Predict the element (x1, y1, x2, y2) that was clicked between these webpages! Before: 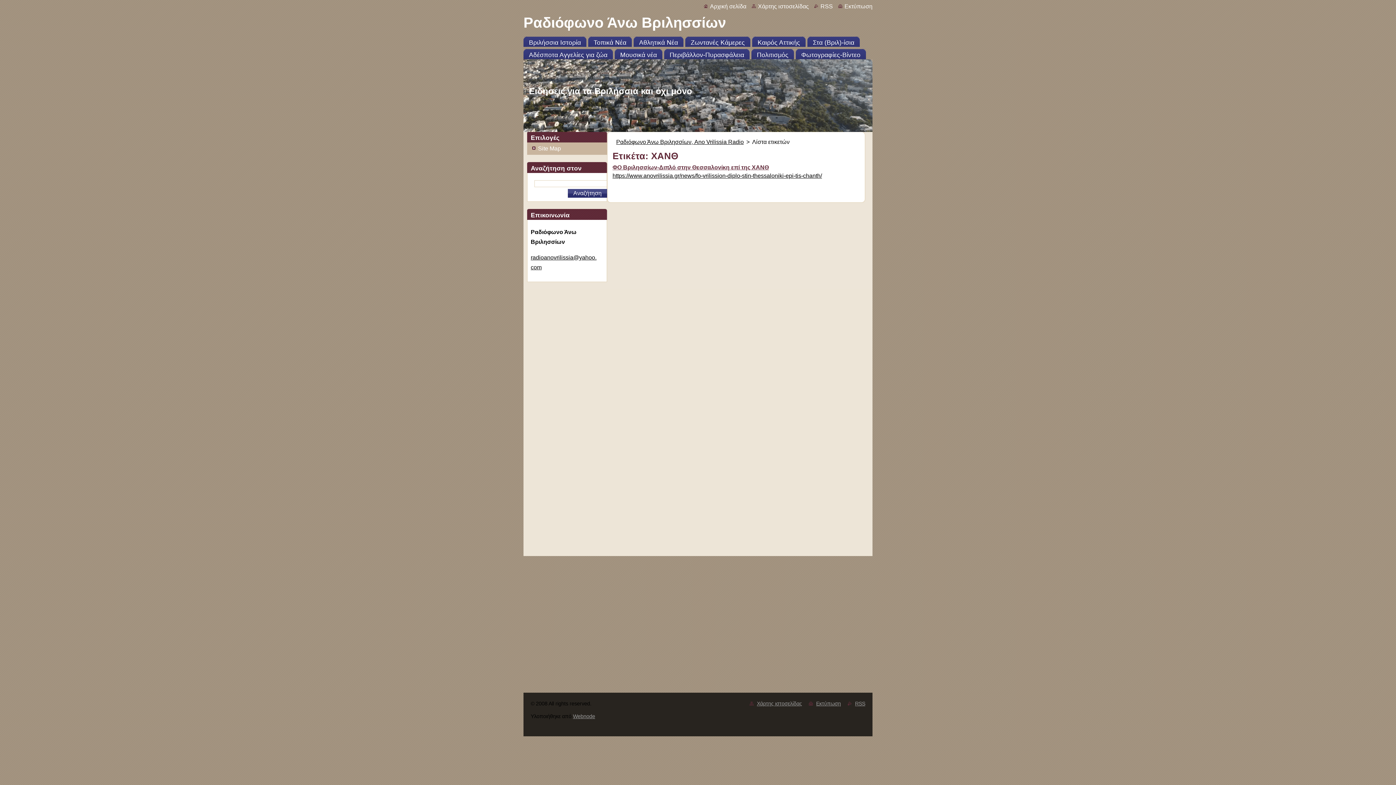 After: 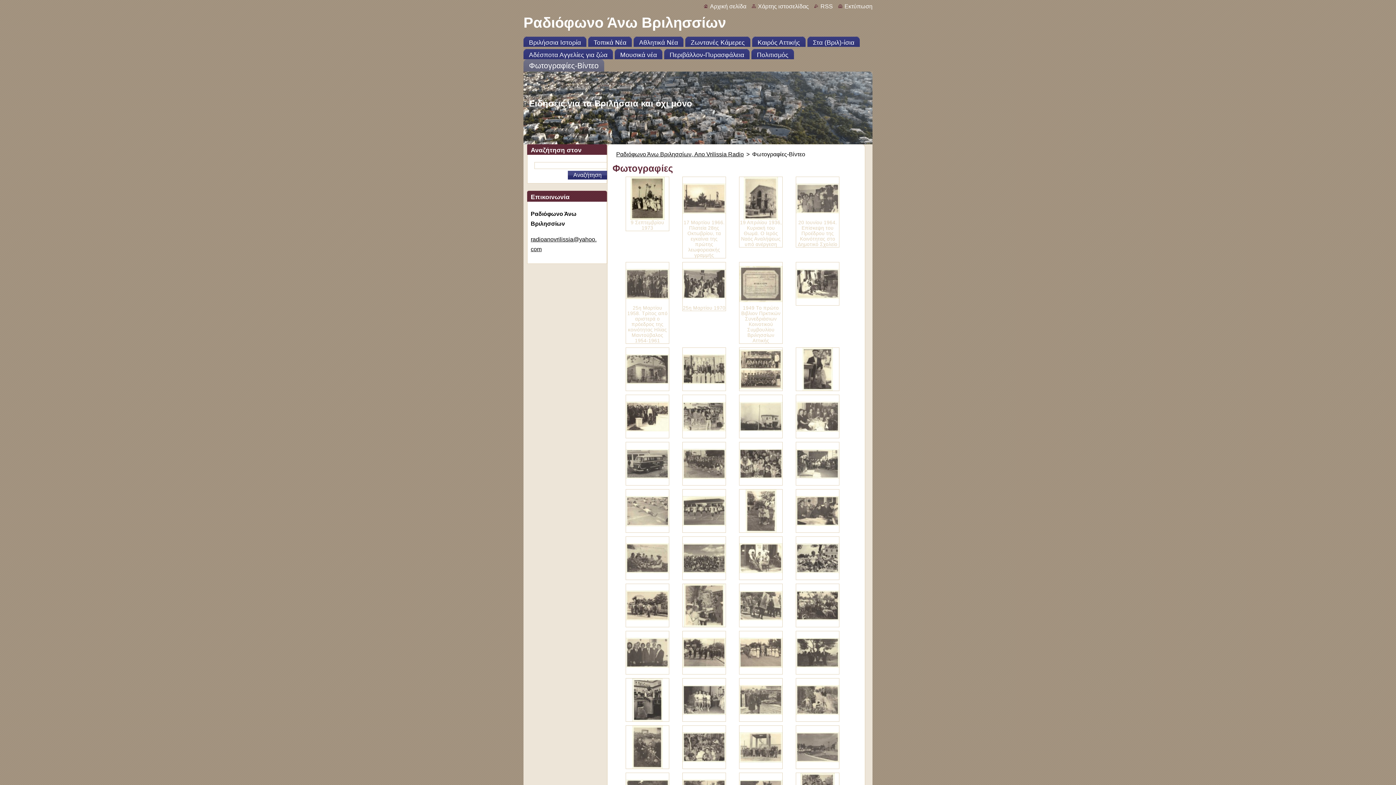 Action: bbox: (796, 46, 866, 59) label: Φωτογραφίες-Βίντεο